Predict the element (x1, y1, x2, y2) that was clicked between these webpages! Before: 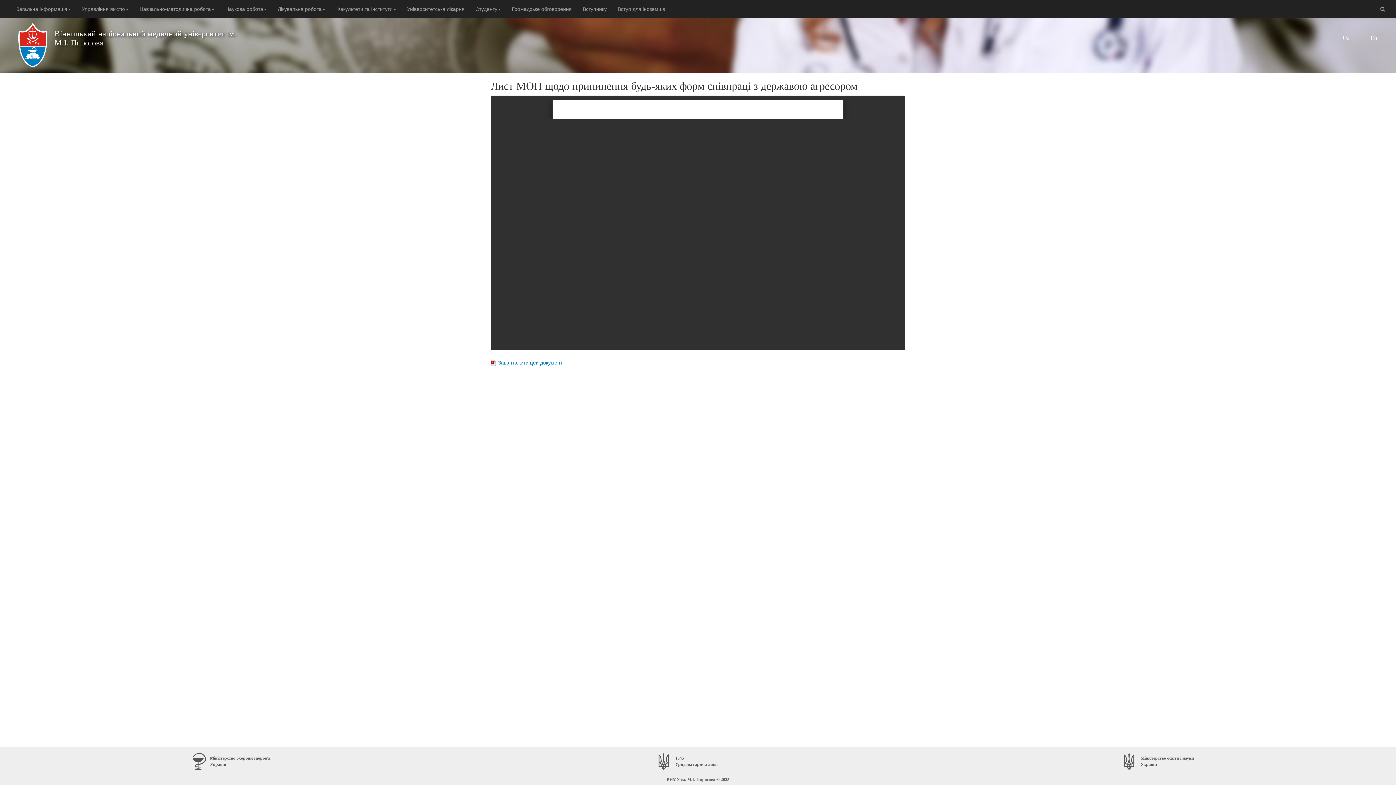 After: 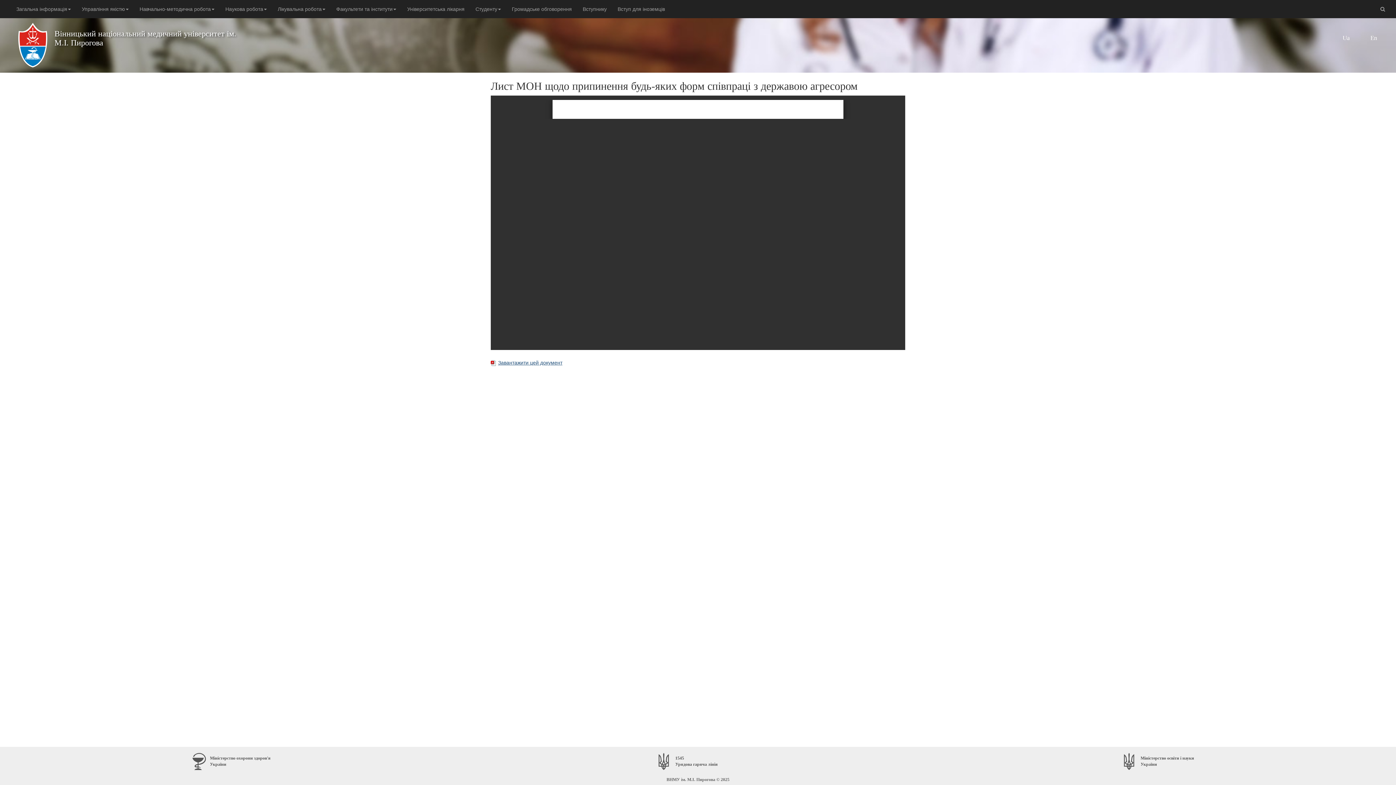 Action: label: Завантажити цей документ bbox: (498, 360, 562, 365)